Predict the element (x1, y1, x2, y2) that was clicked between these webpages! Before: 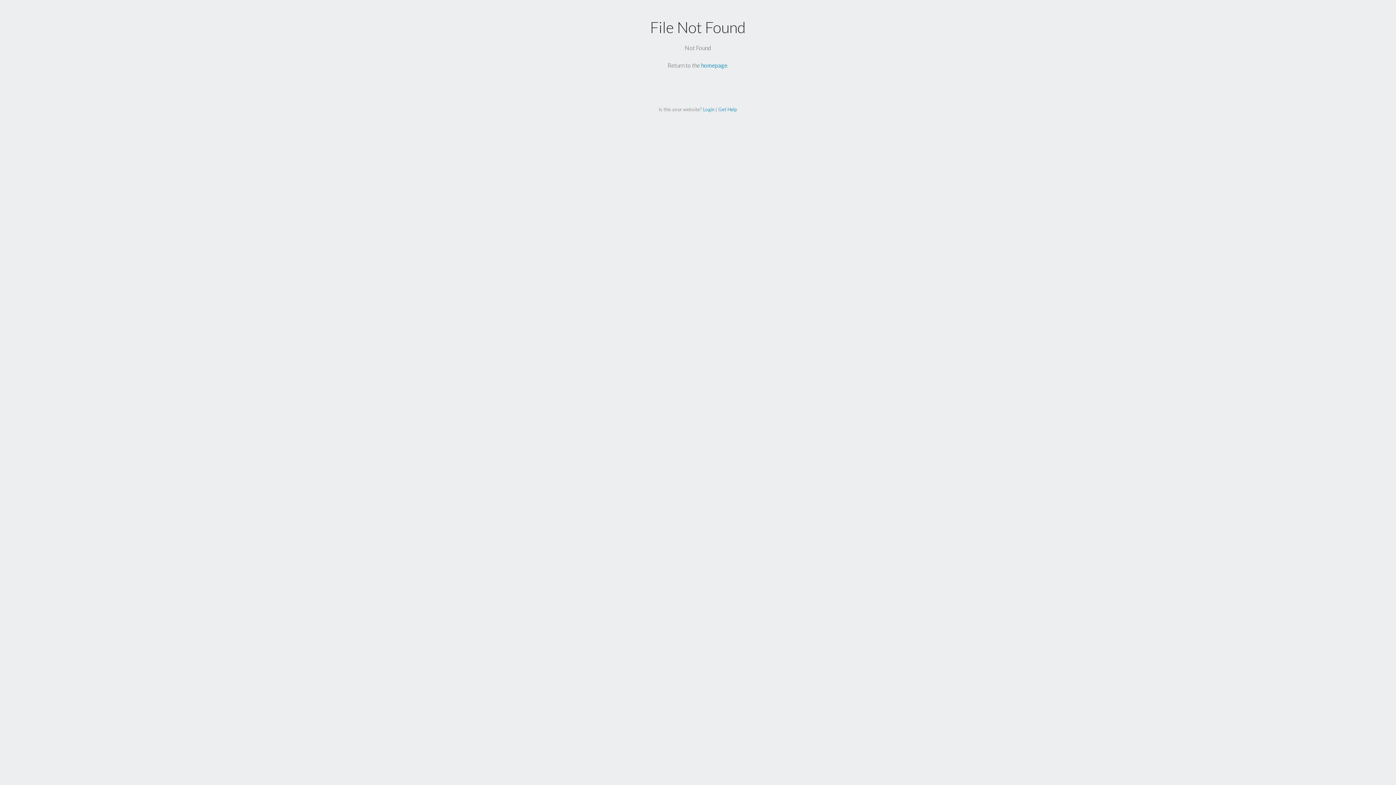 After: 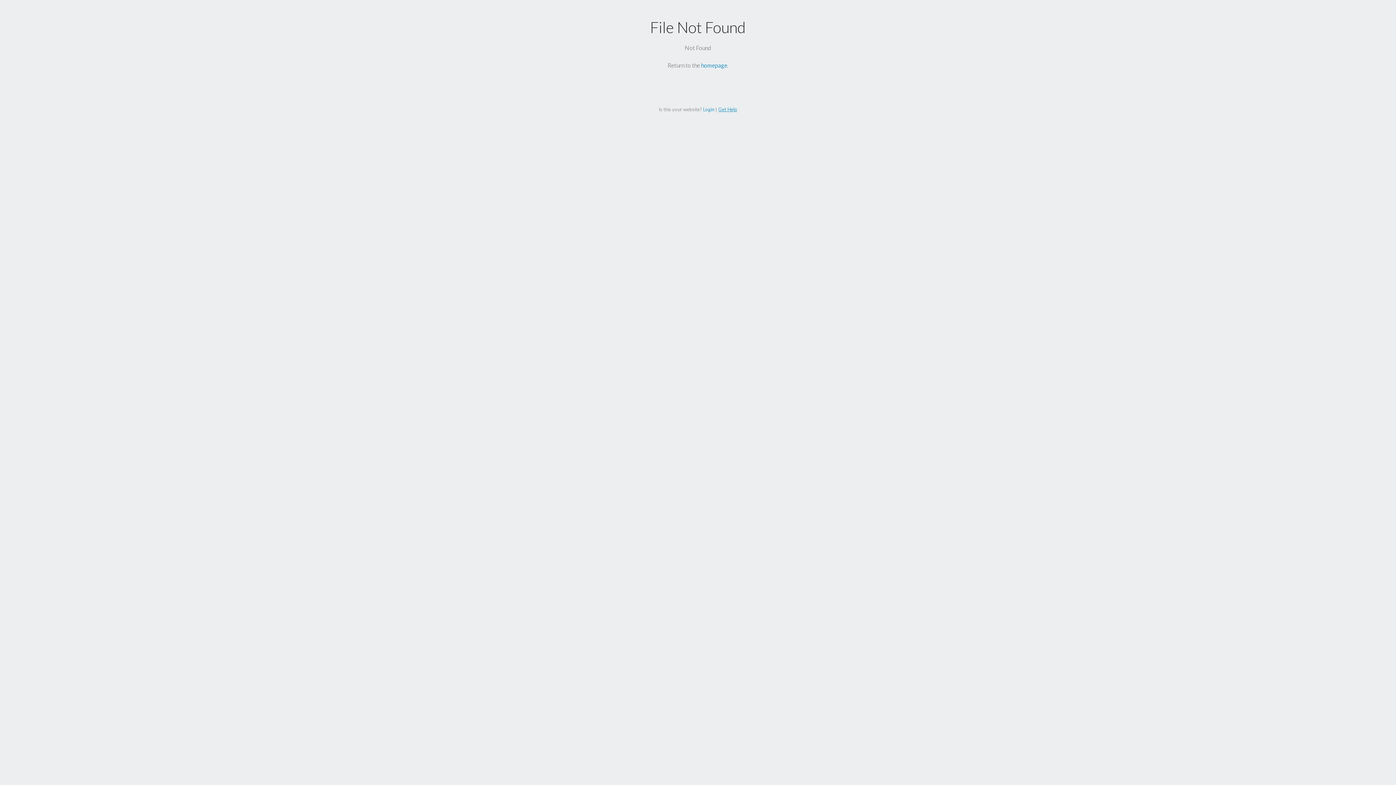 Action: label: Get Help bbox: (718, 106, 737, 112)